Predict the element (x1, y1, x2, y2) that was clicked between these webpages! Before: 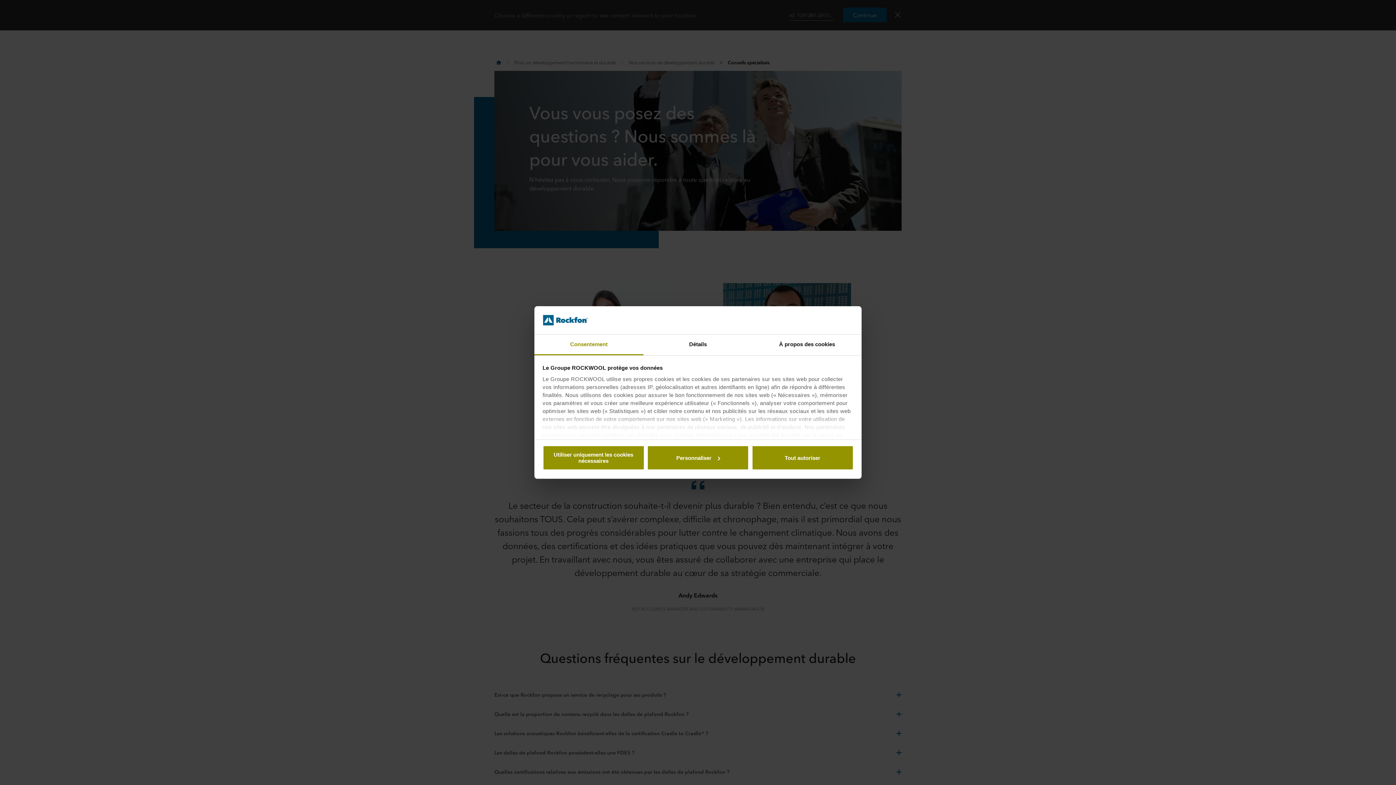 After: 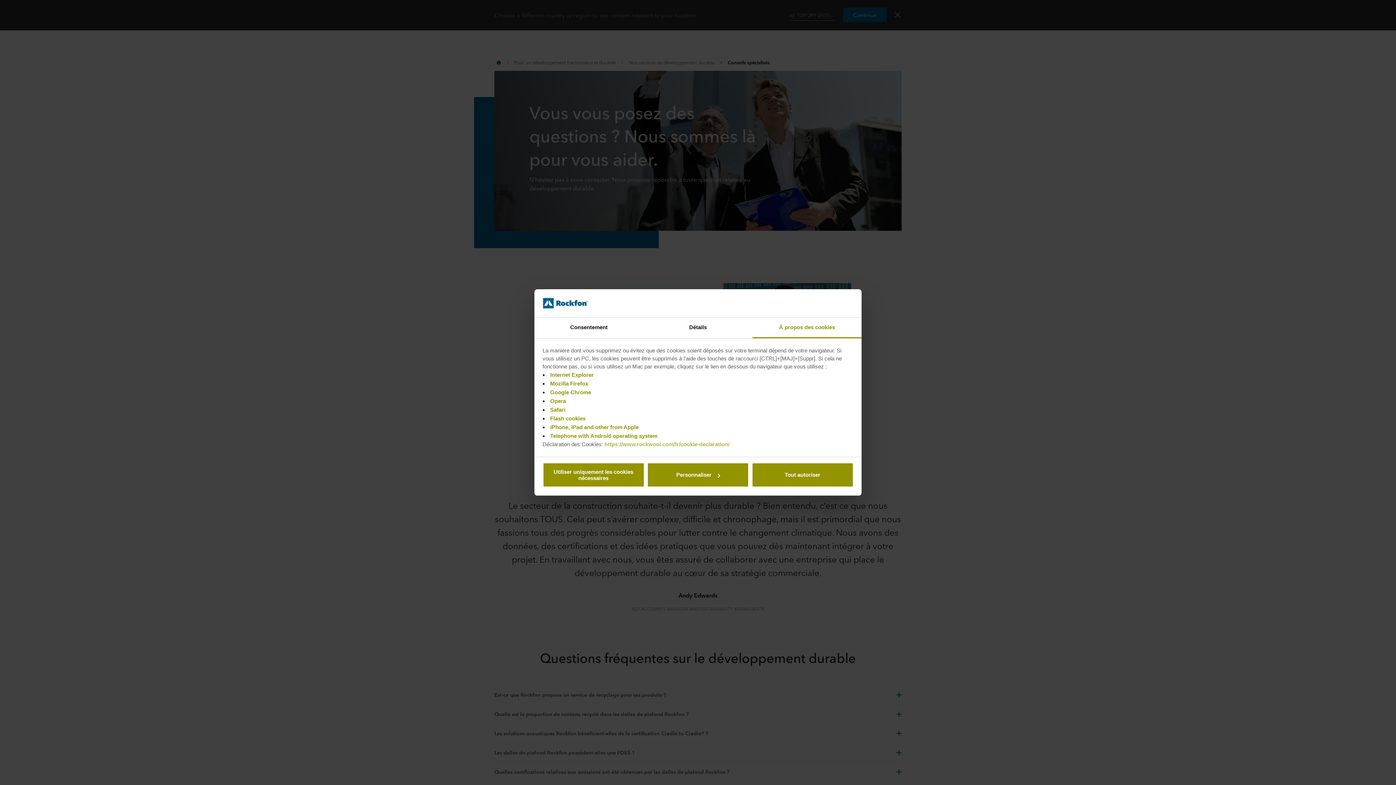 Action: label: À propos des cookies bbox: (752, 334, 861, 355)